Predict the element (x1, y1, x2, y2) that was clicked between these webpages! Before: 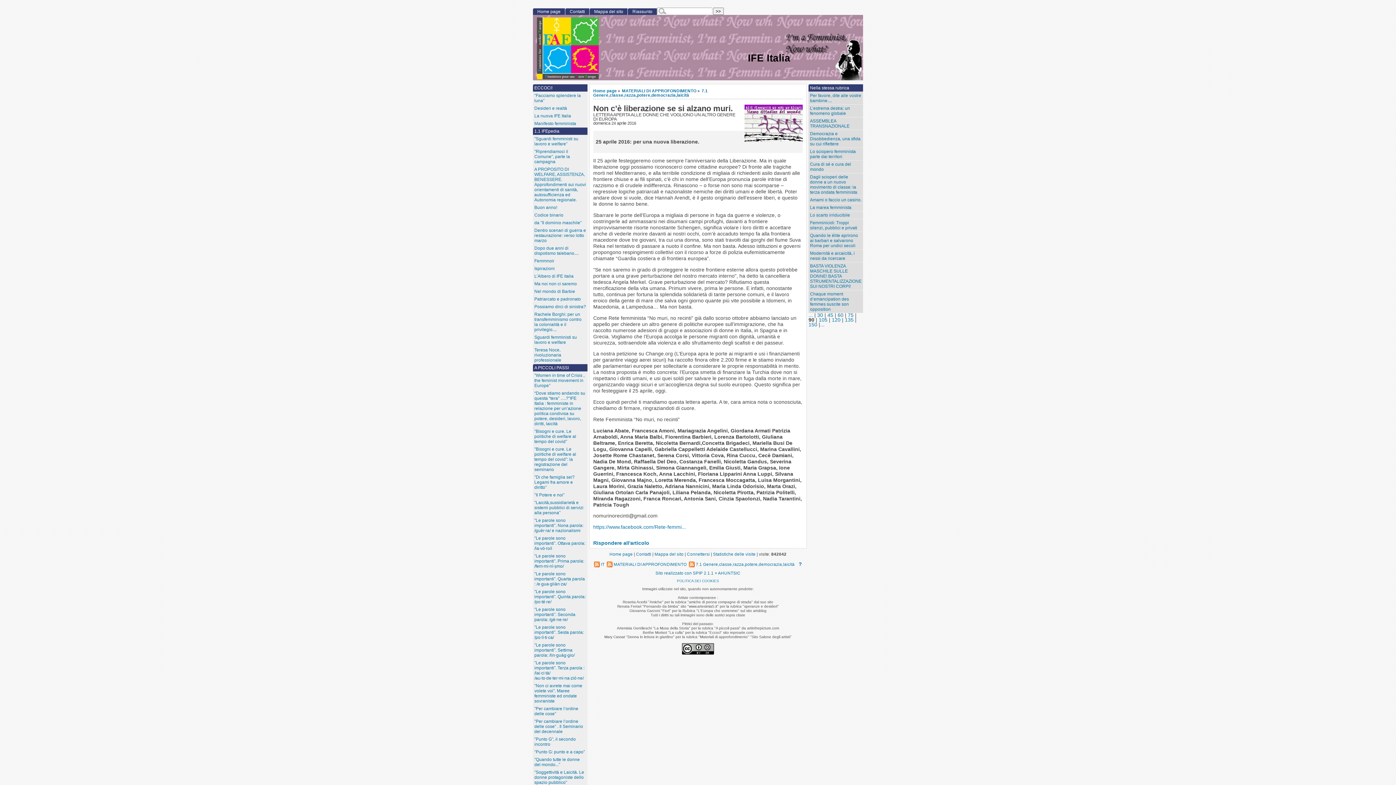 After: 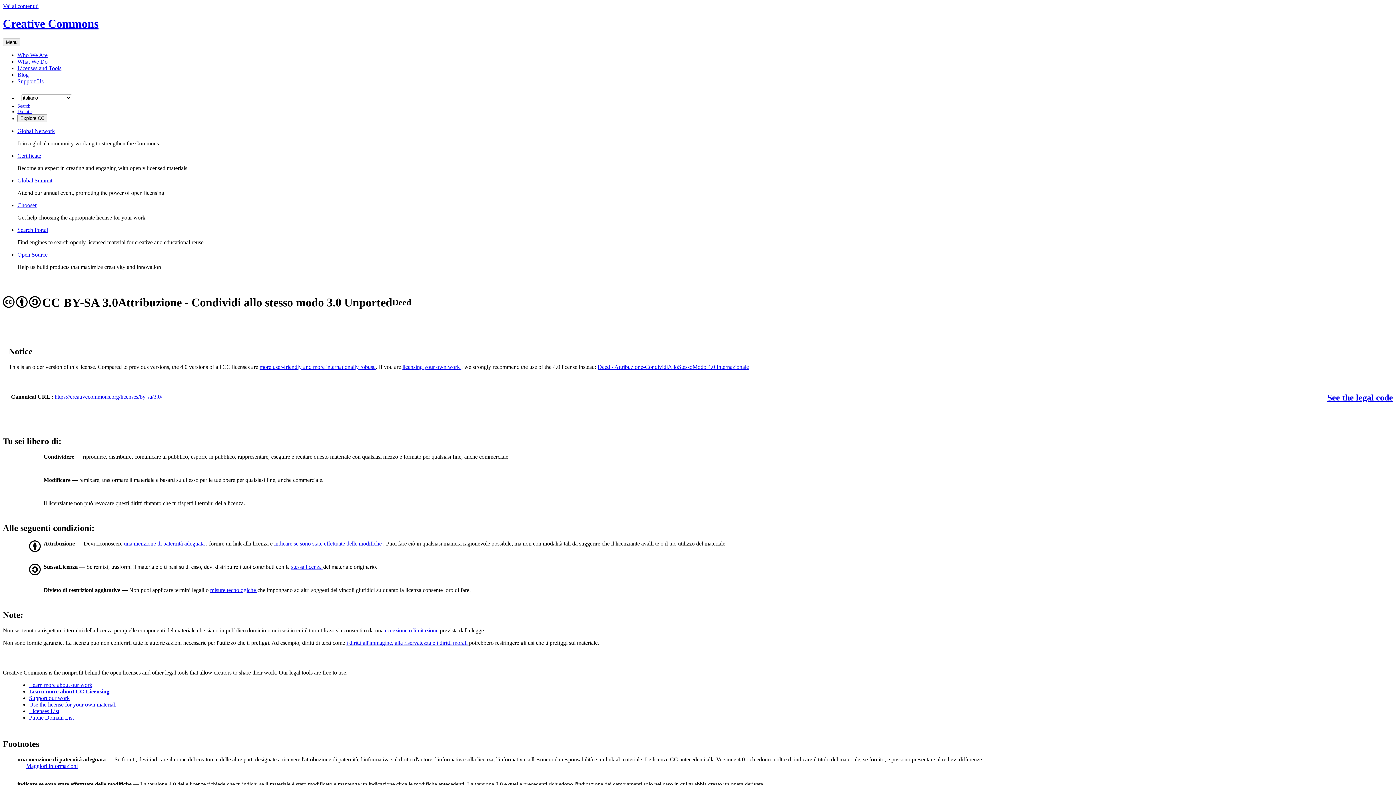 Action: bbox: (682, 650, 714, 655)